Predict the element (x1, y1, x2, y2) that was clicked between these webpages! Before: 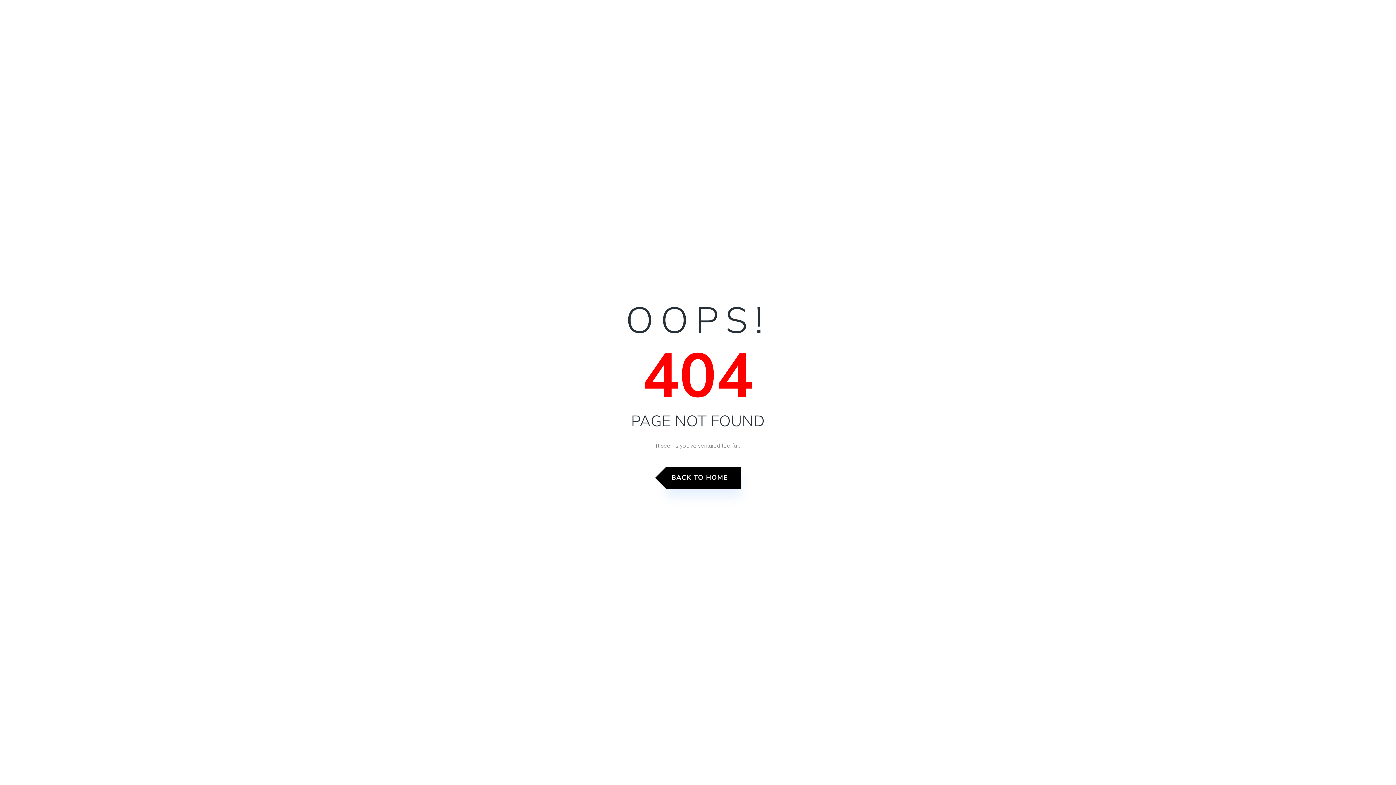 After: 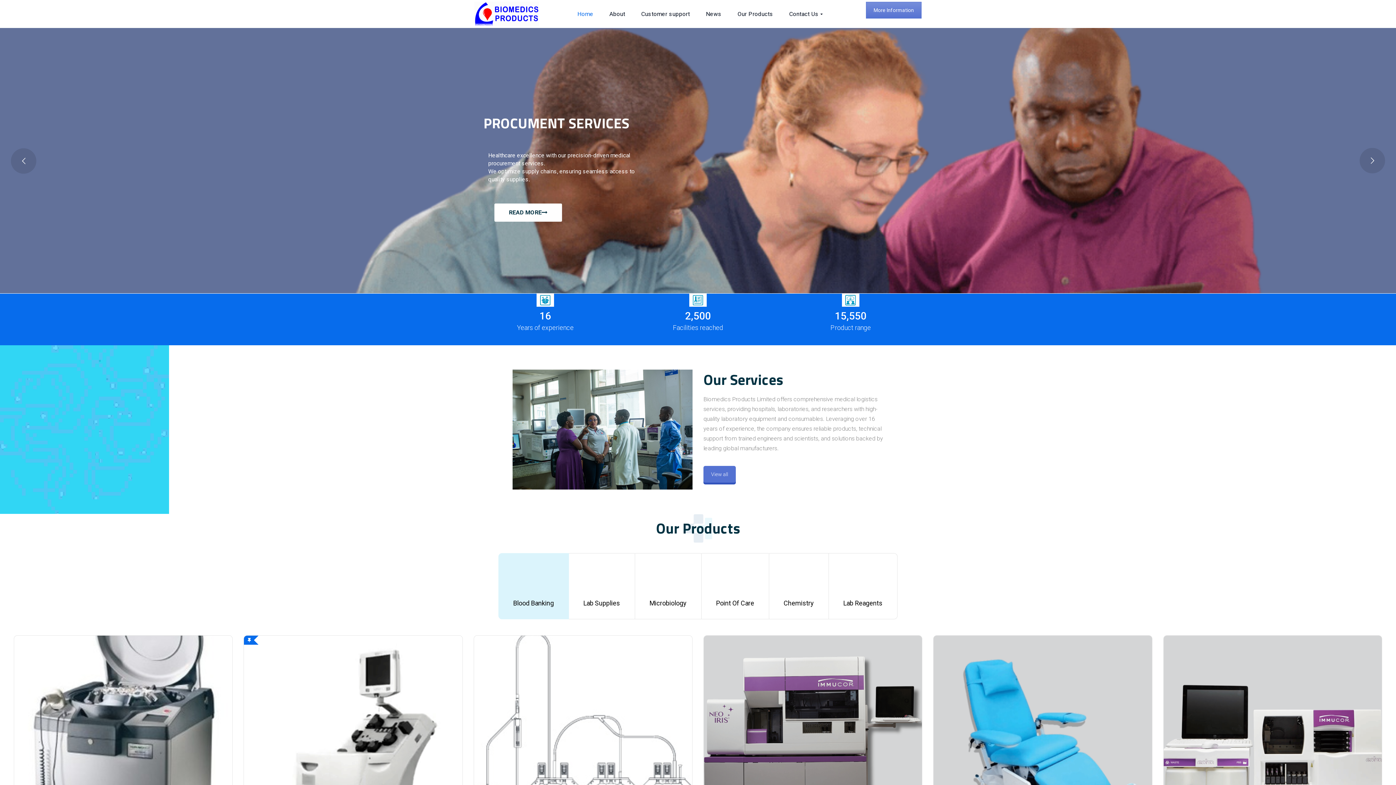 Action: bbox: (666, 467, 741, 489) label: BACK TO HOME